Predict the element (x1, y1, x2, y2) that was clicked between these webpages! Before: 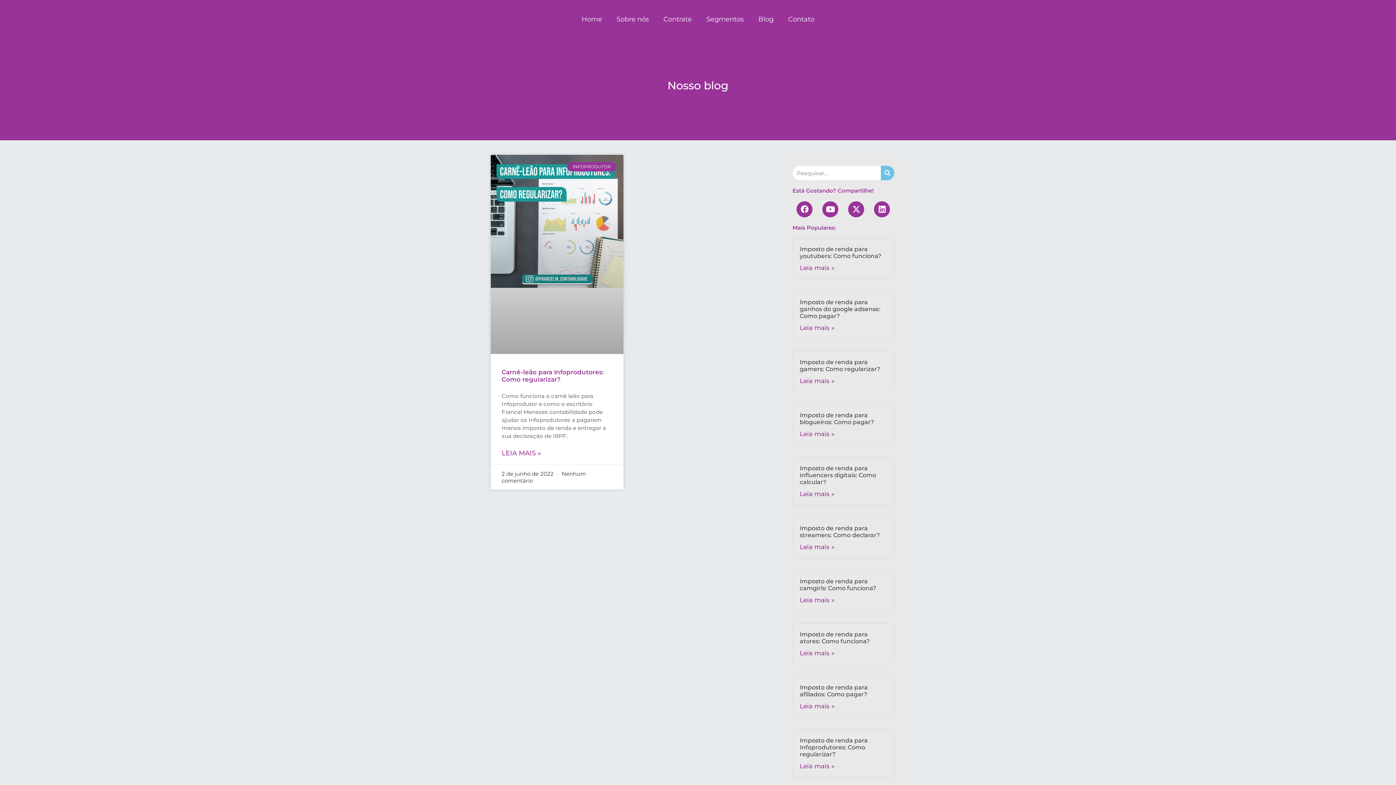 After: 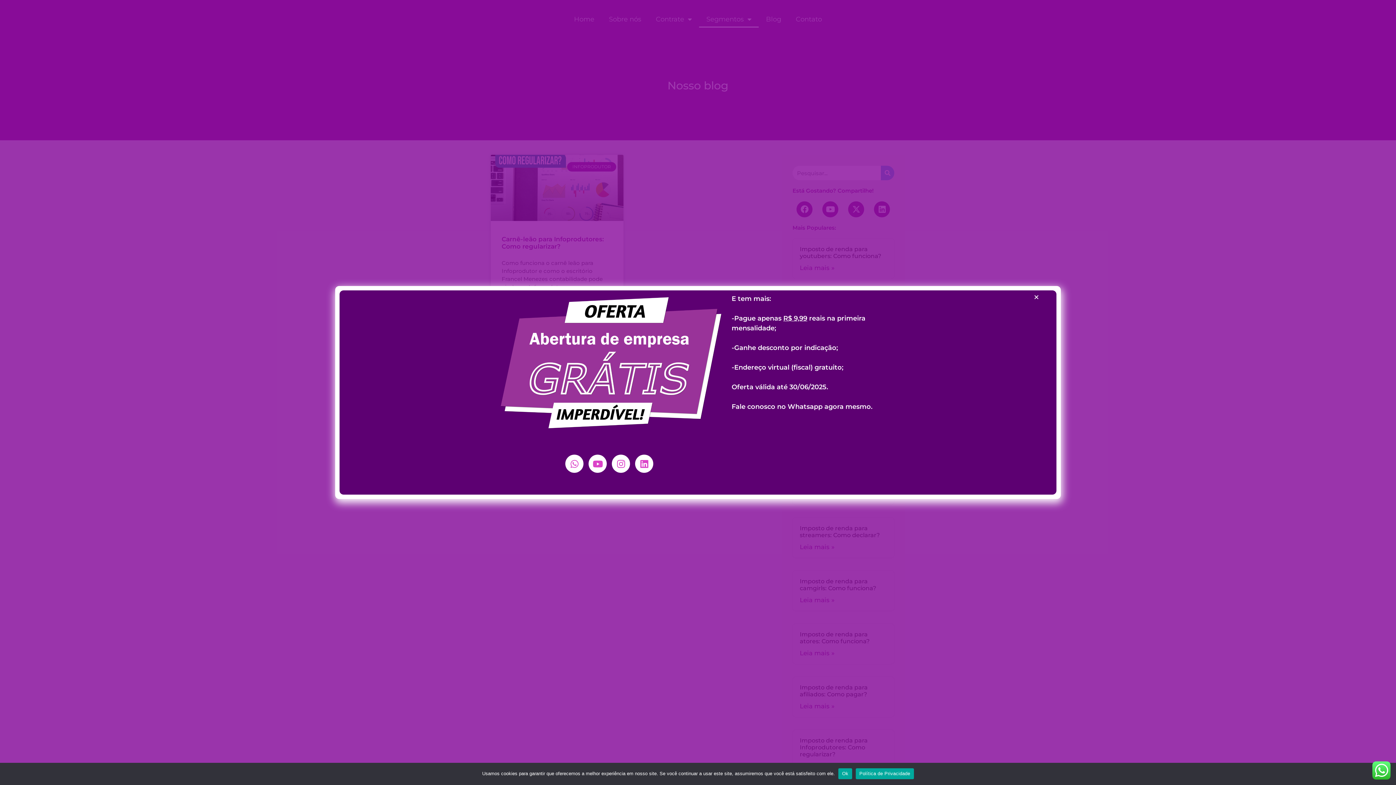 Action: bbox: (699, 10, 751, 27) label: Segmentos